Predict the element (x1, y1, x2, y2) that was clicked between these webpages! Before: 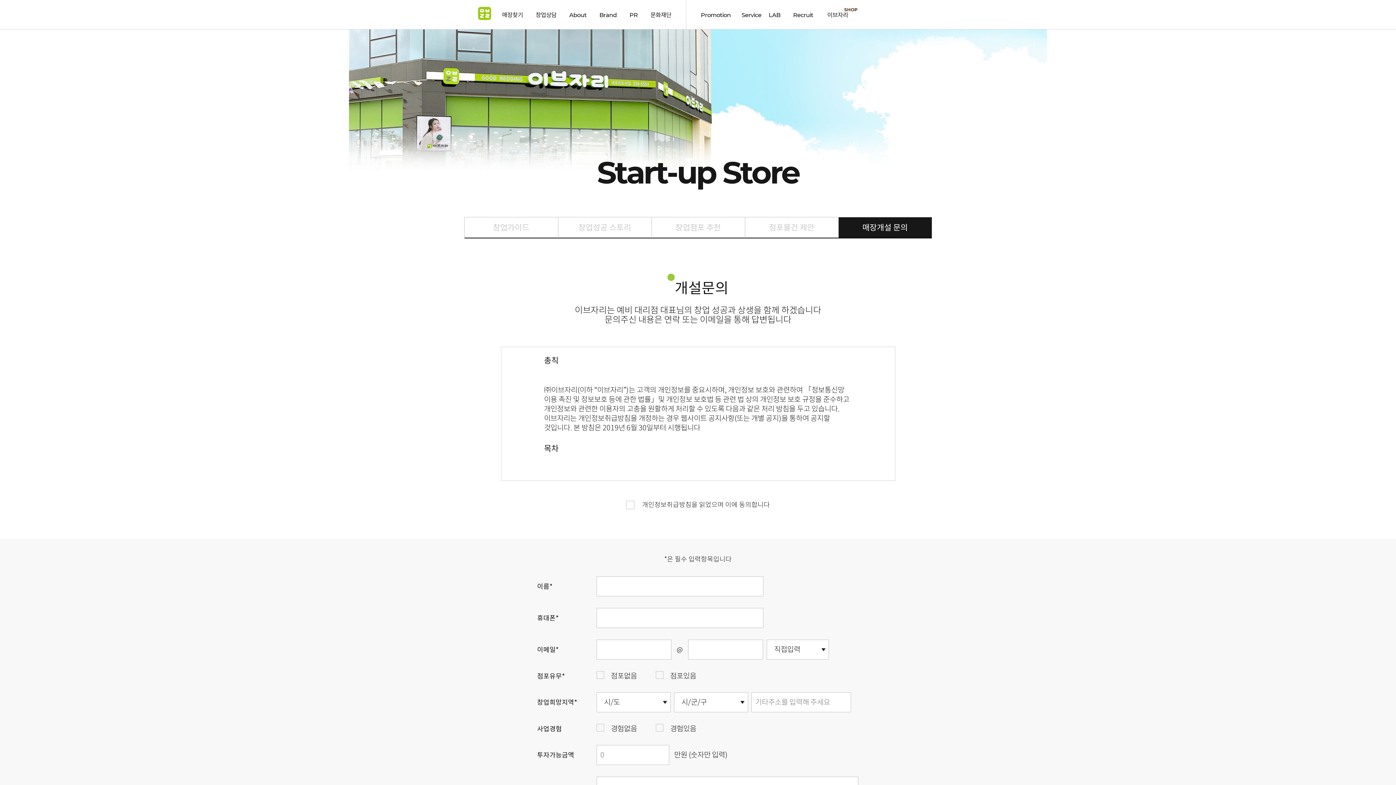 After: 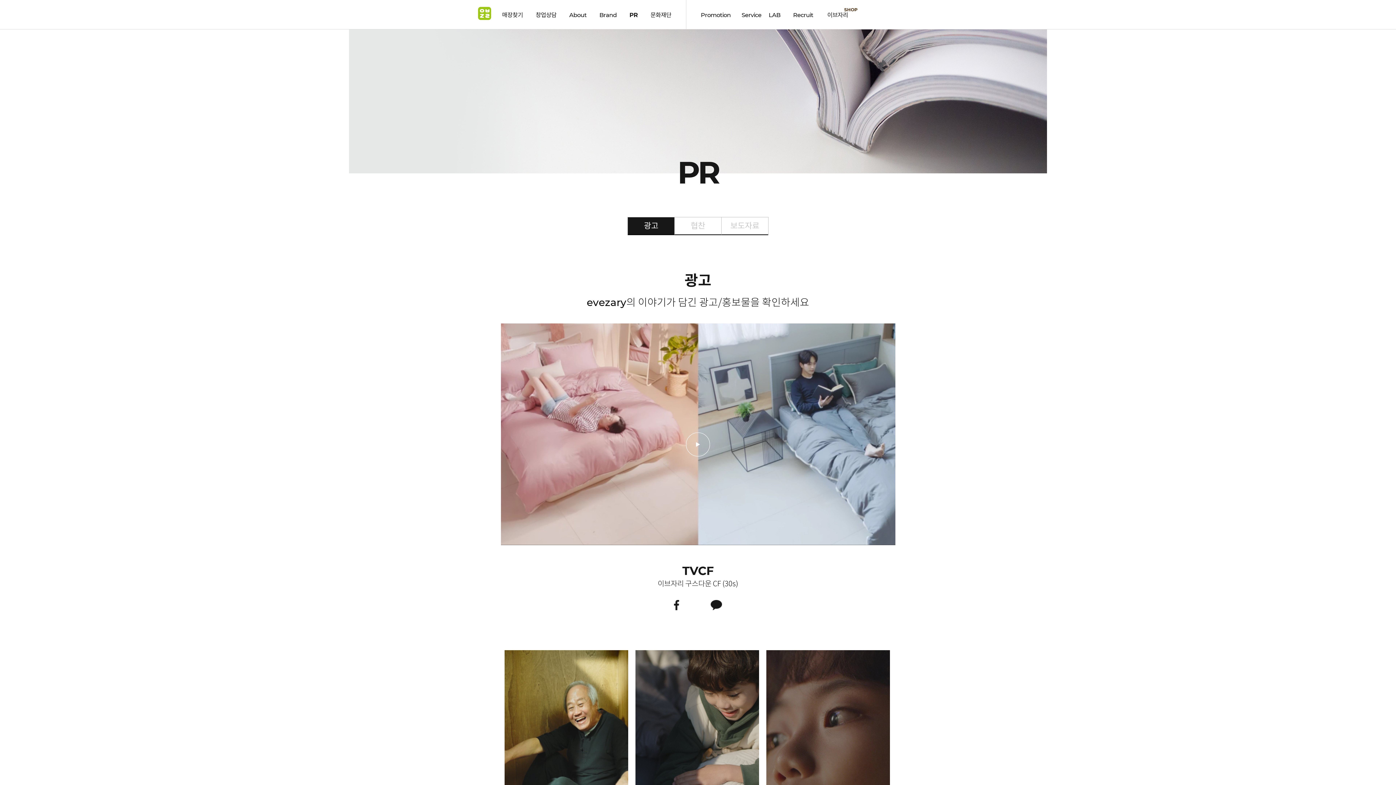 Action: label: PR bbox: (629, 0, 637, 30)